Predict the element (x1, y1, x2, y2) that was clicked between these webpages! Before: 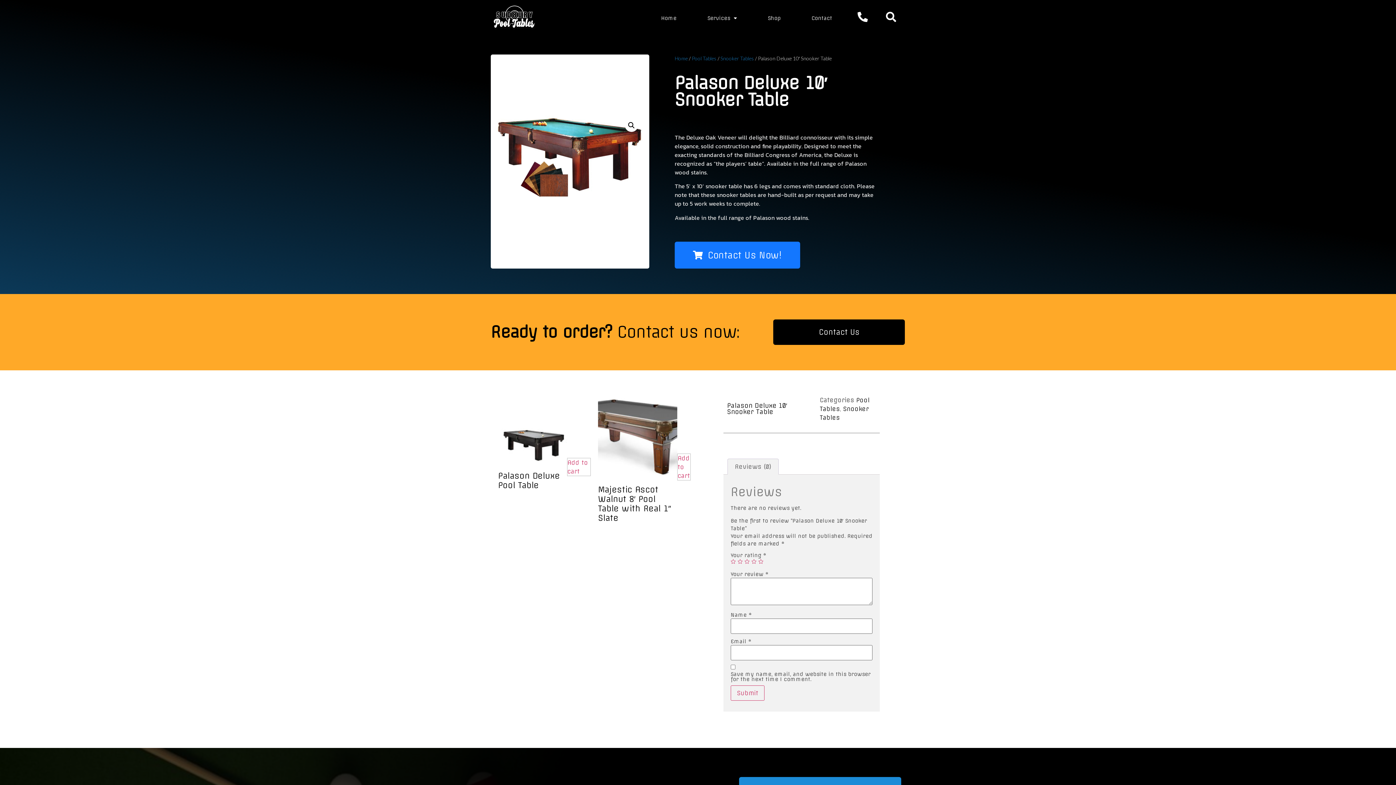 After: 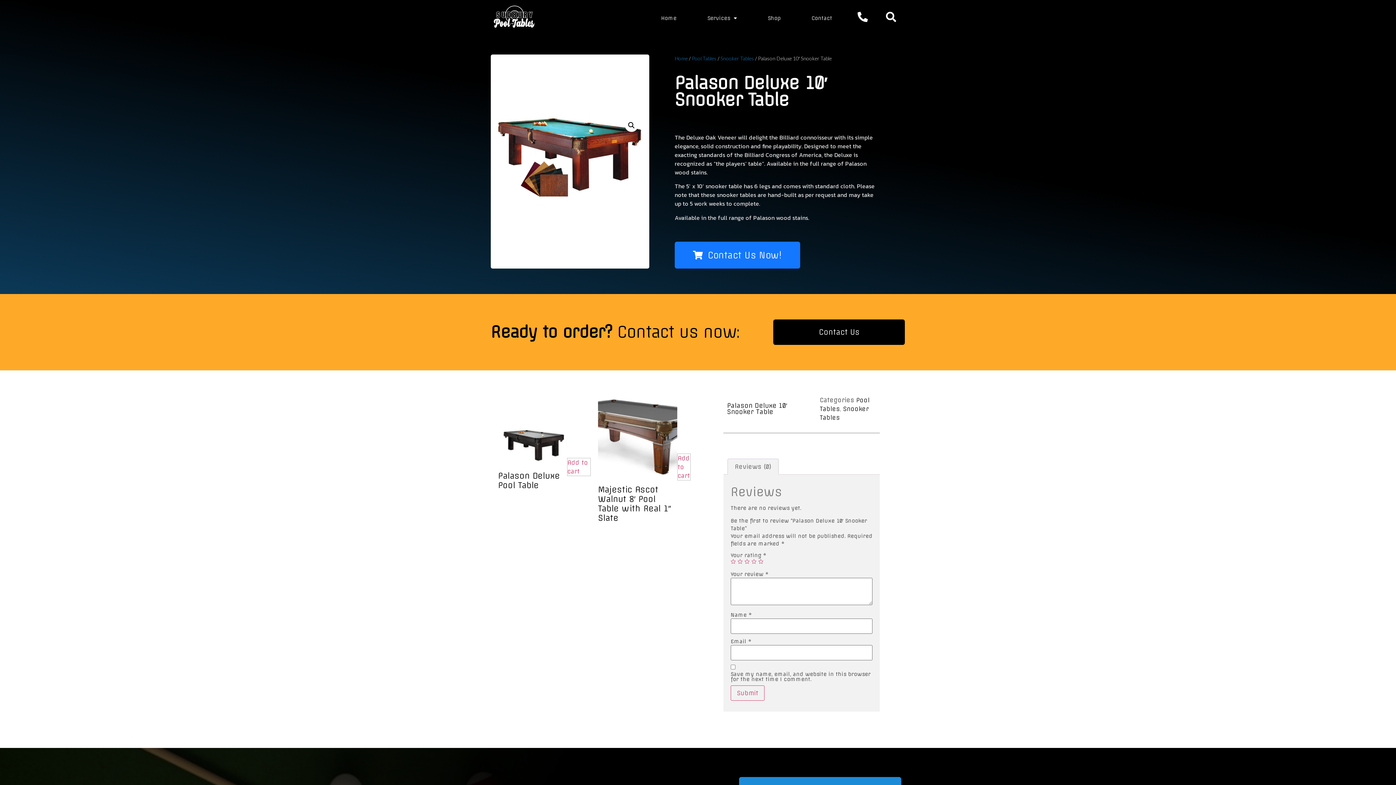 Action: label: Contact Us bbox: (773, 319, 905, 345)